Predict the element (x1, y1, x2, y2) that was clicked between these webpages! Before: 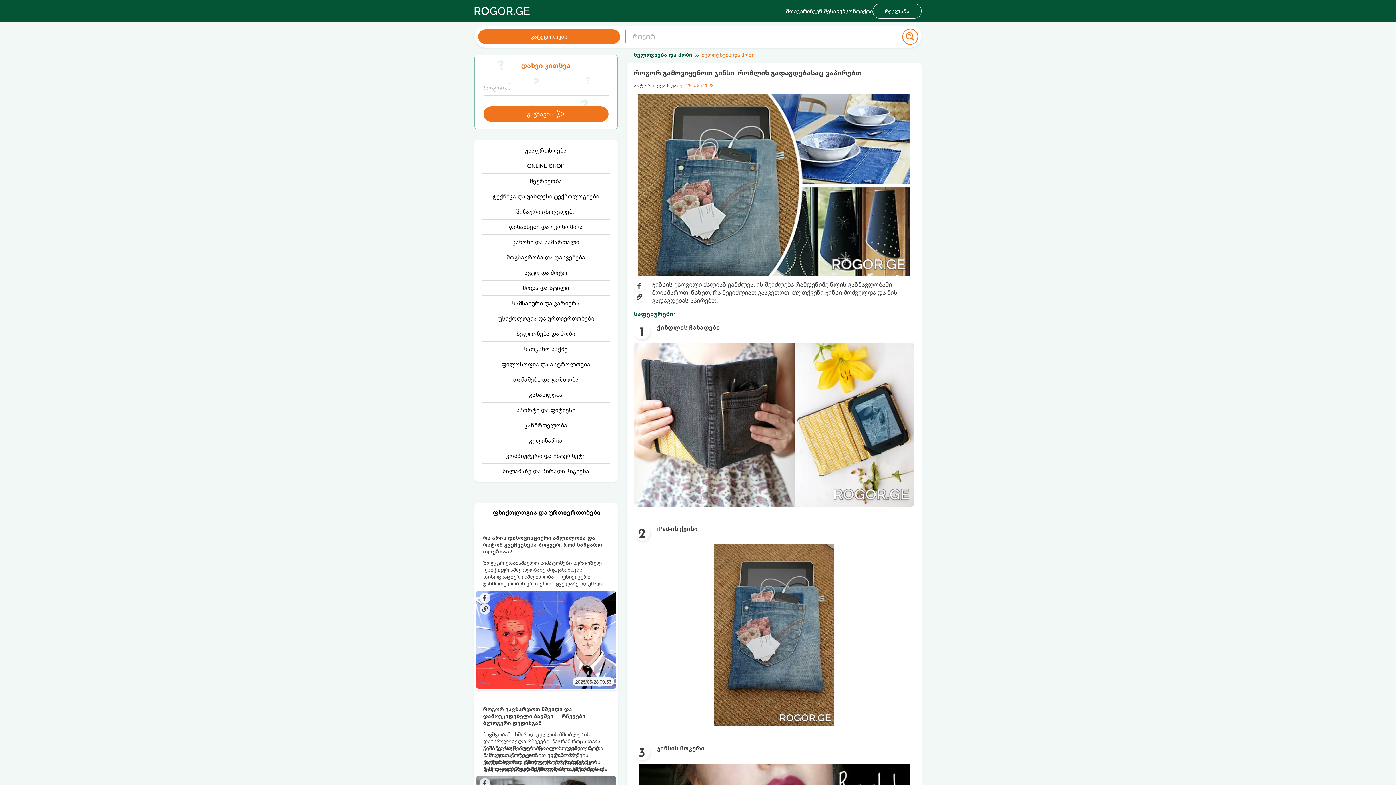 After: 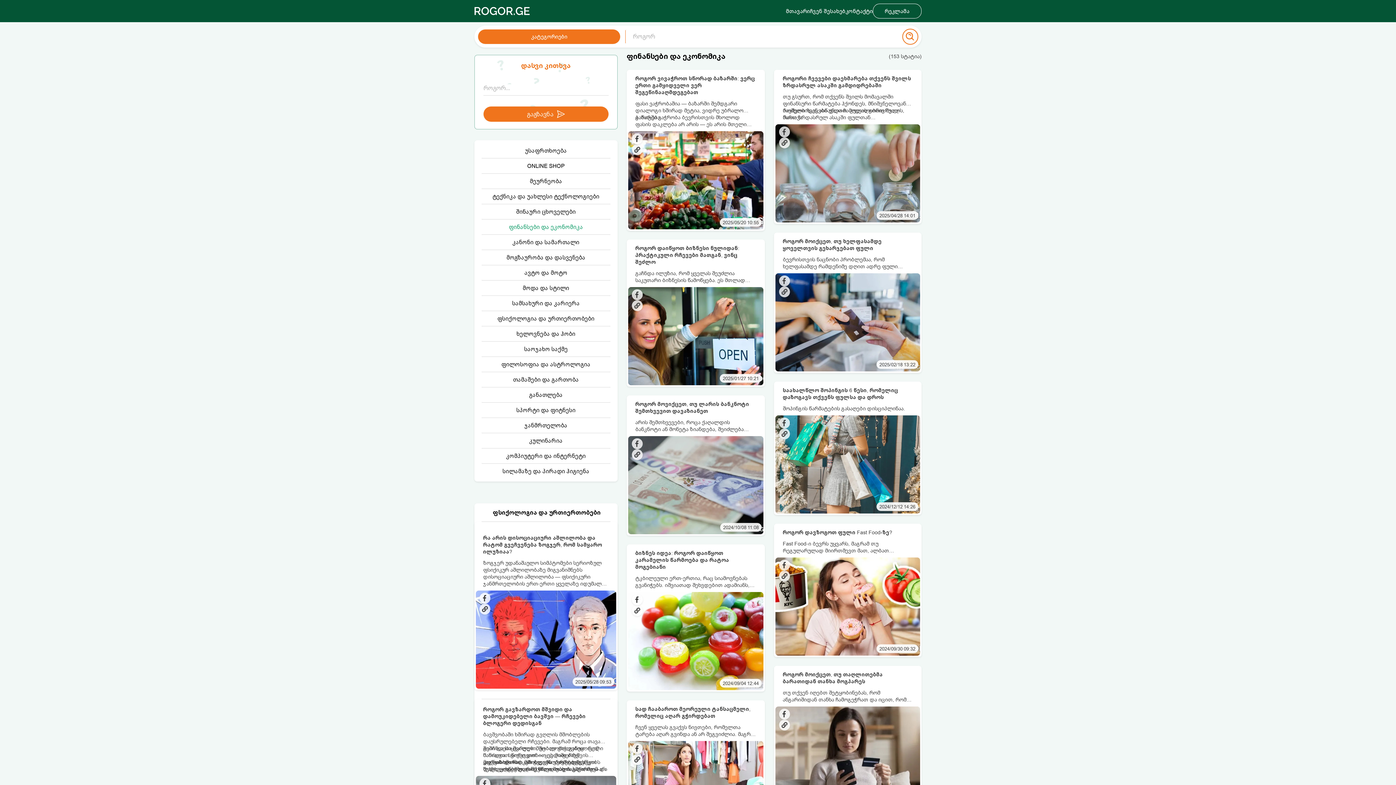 Action: label: ფინანსები და ეკონომიკა bbox: (509, 223, 583, 230)